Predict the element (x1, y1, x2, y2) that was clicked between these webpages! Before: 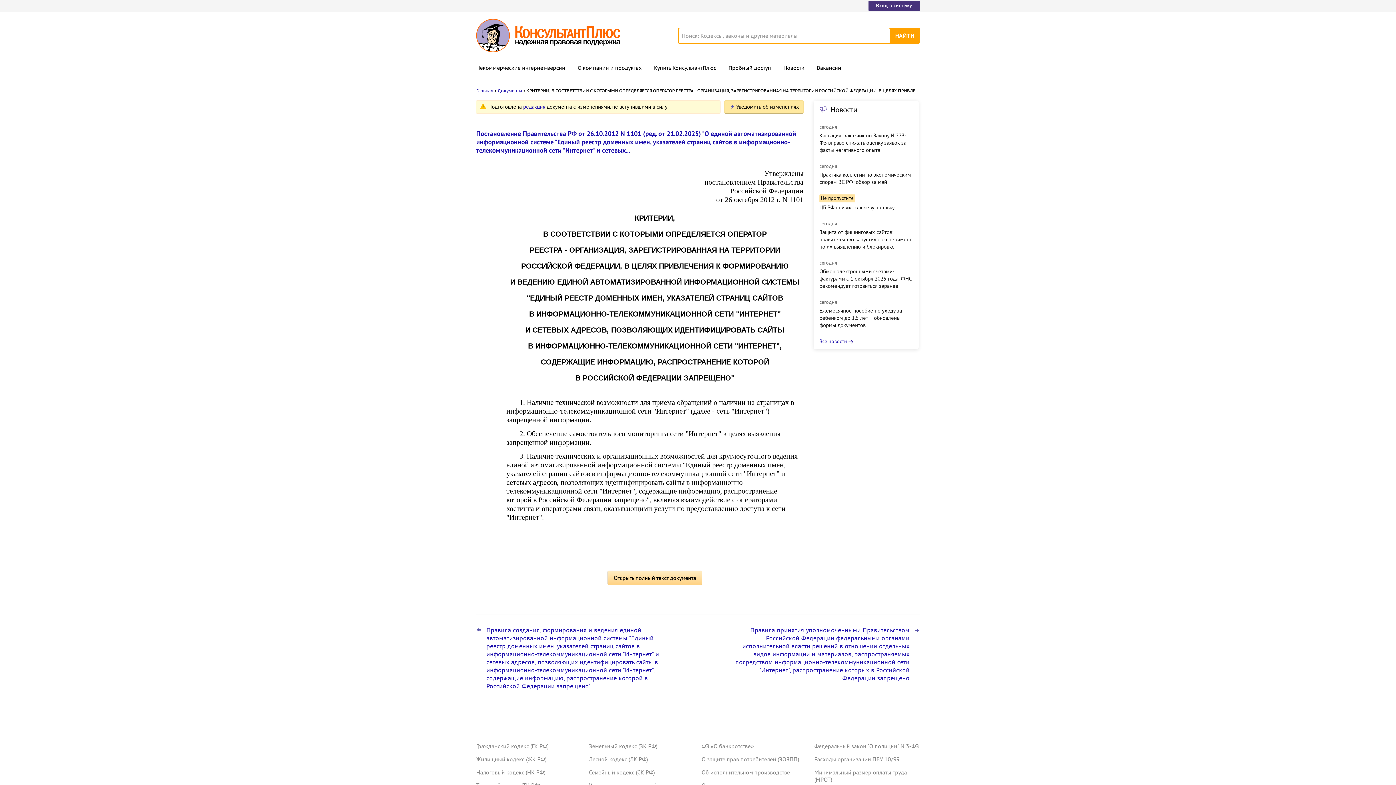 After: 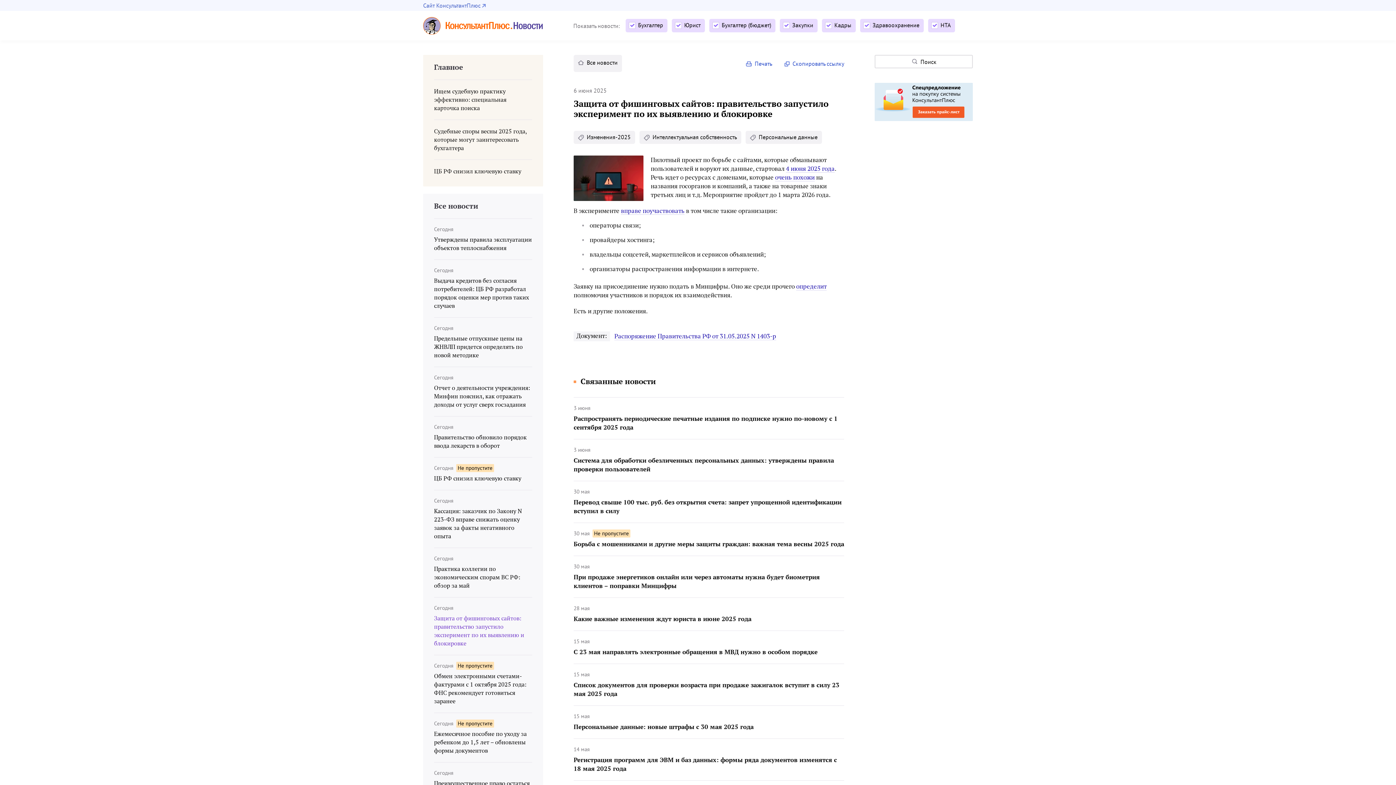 Action: label: Защита от фишинговых сайтов: правительство запустило эксперимент по их выявлению и блокировке bbox: (819, 228, 913, 250)